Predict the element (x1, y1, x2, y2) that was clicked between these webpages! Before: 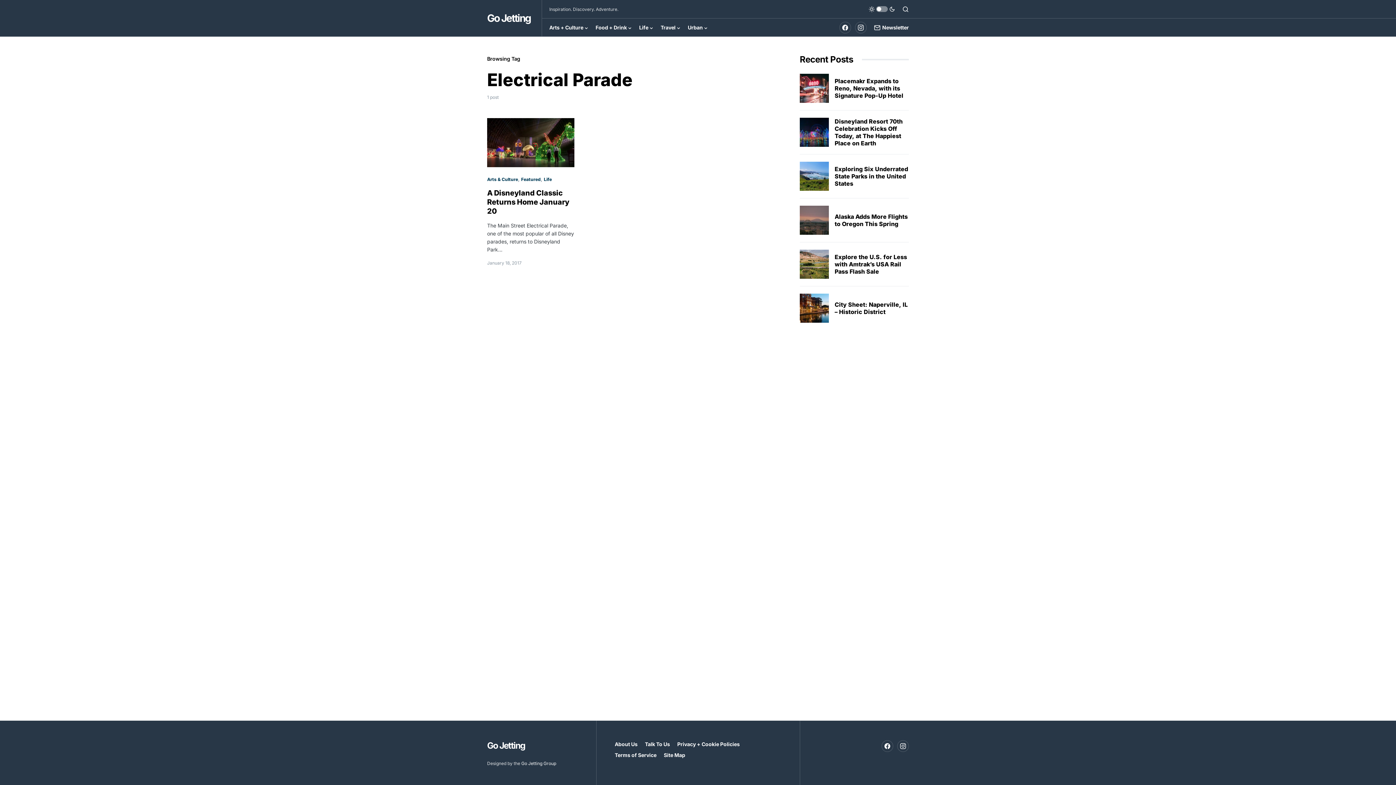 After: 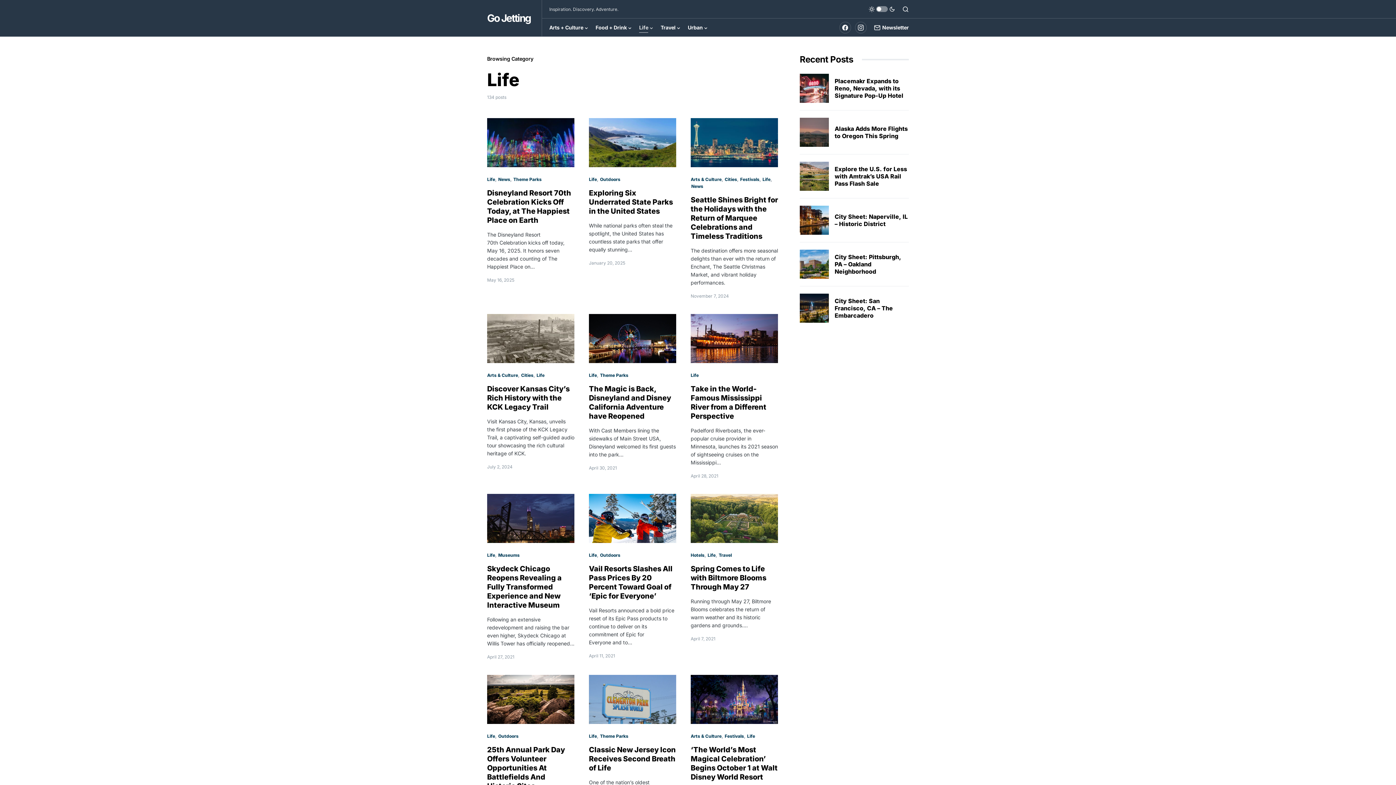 Action: bbox: (639, 18, 653, 36) label: Life